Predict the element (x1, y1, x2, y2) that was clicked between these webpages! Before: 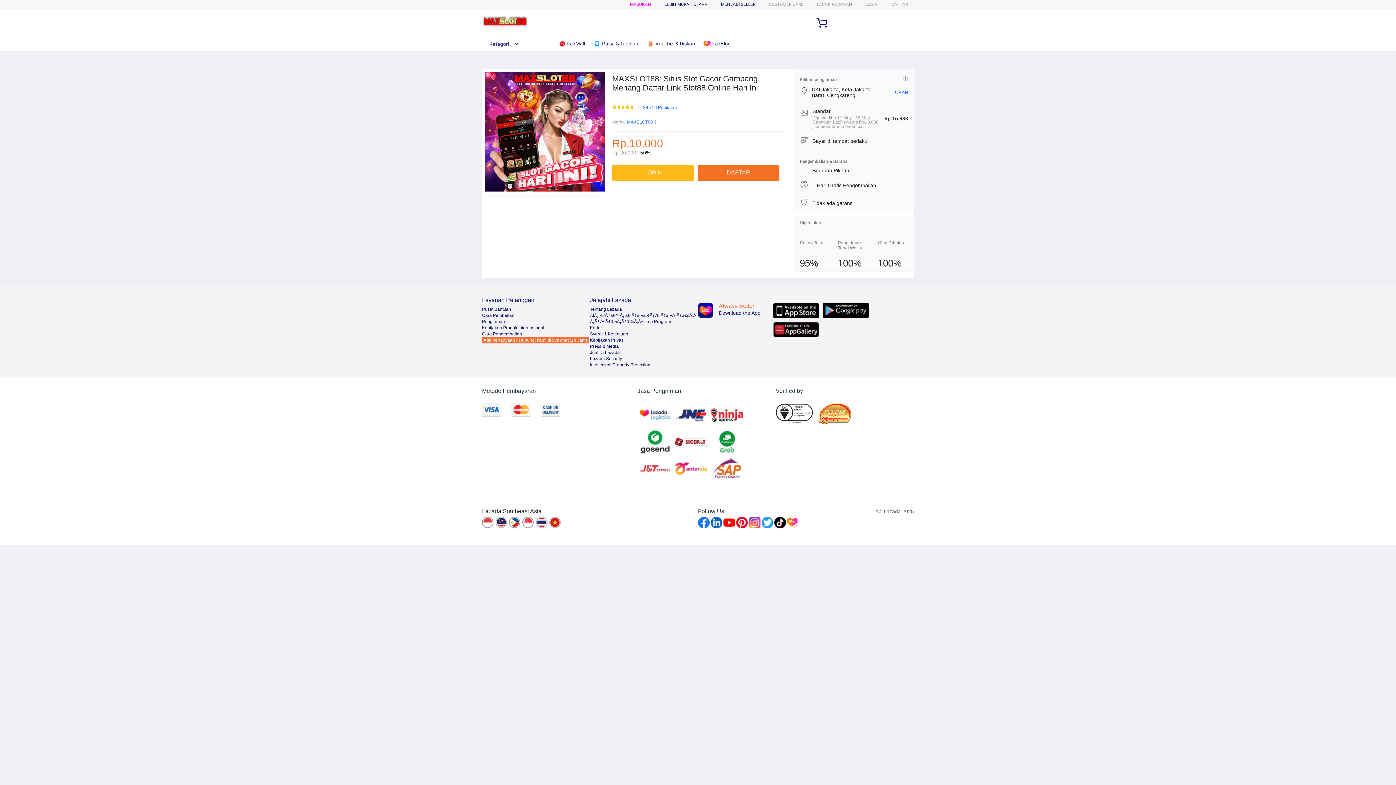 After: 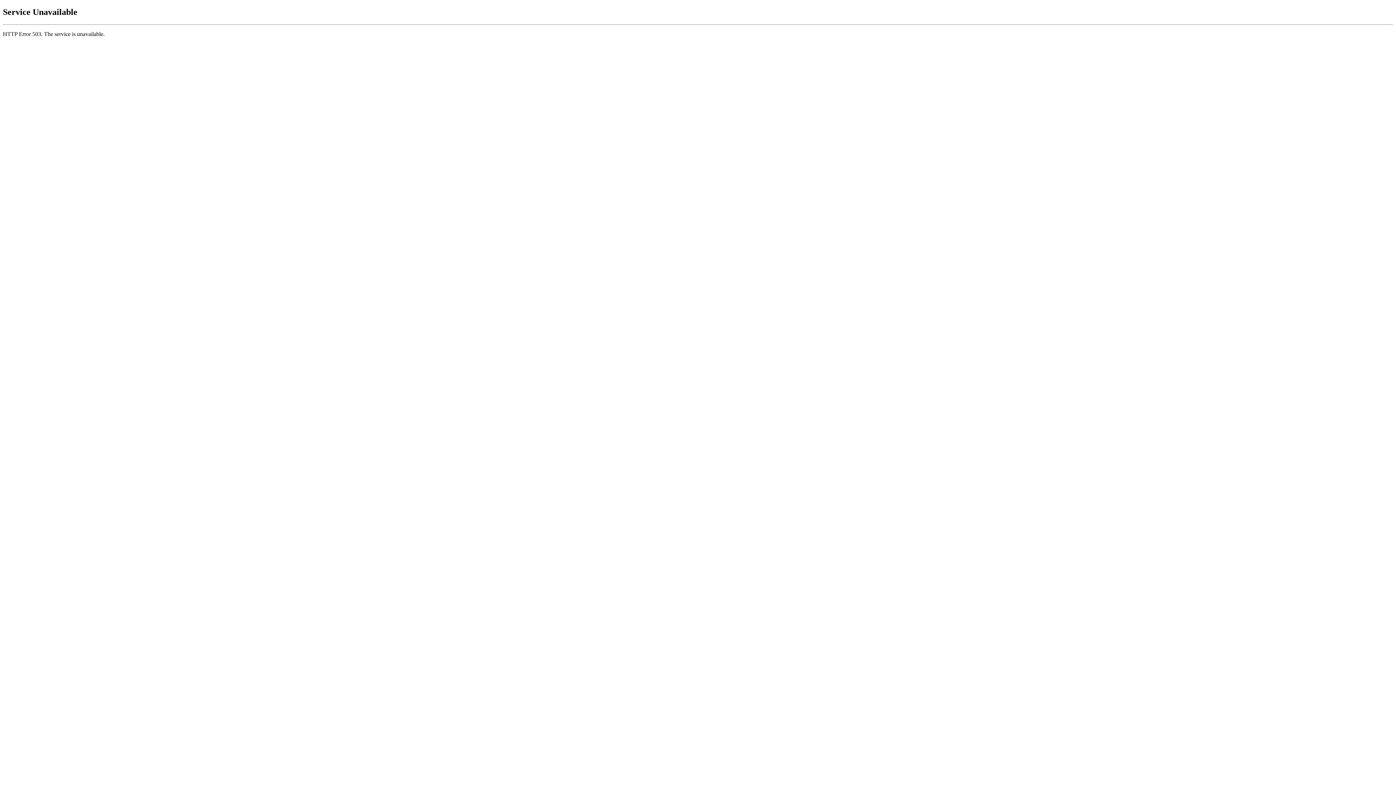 Action: bbox: (865, 1, 878, 6) label: LOGIN